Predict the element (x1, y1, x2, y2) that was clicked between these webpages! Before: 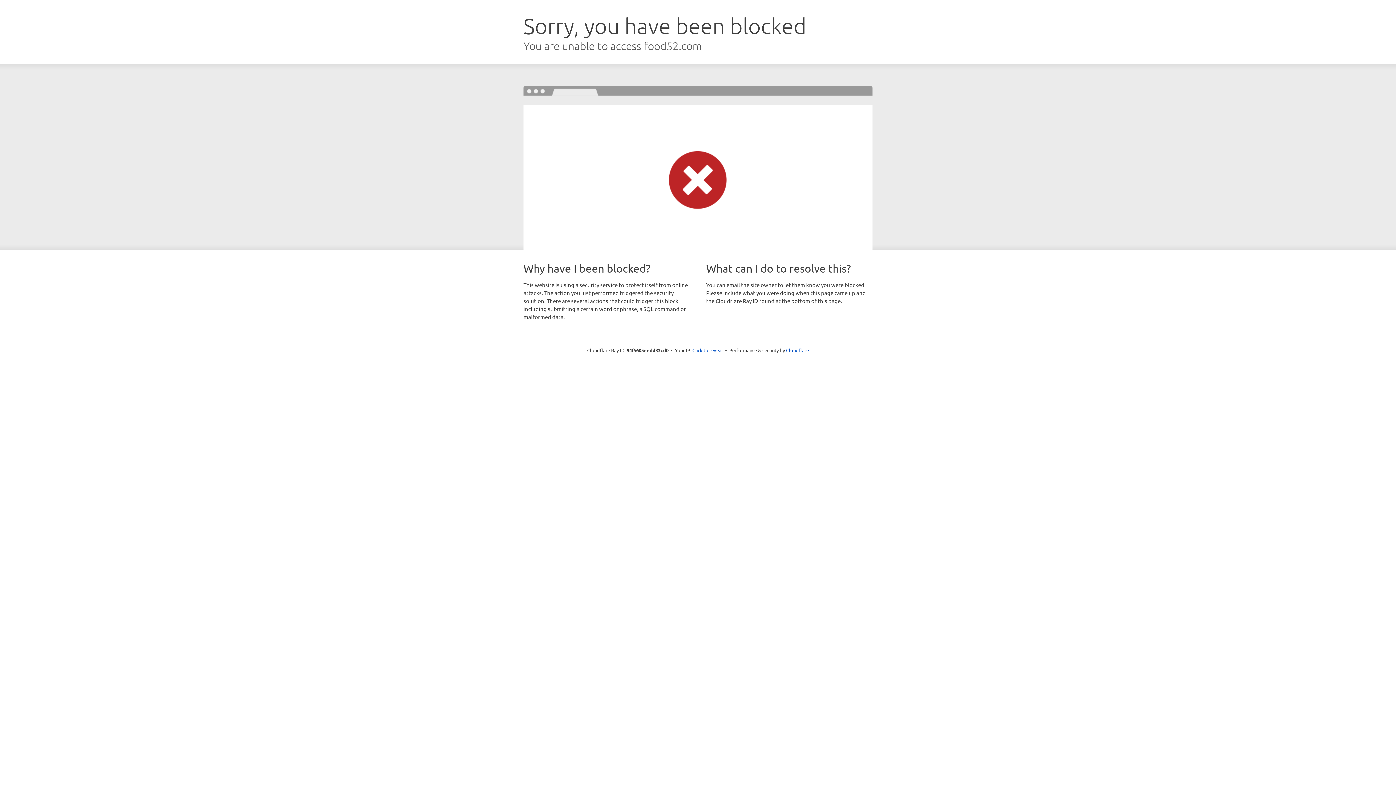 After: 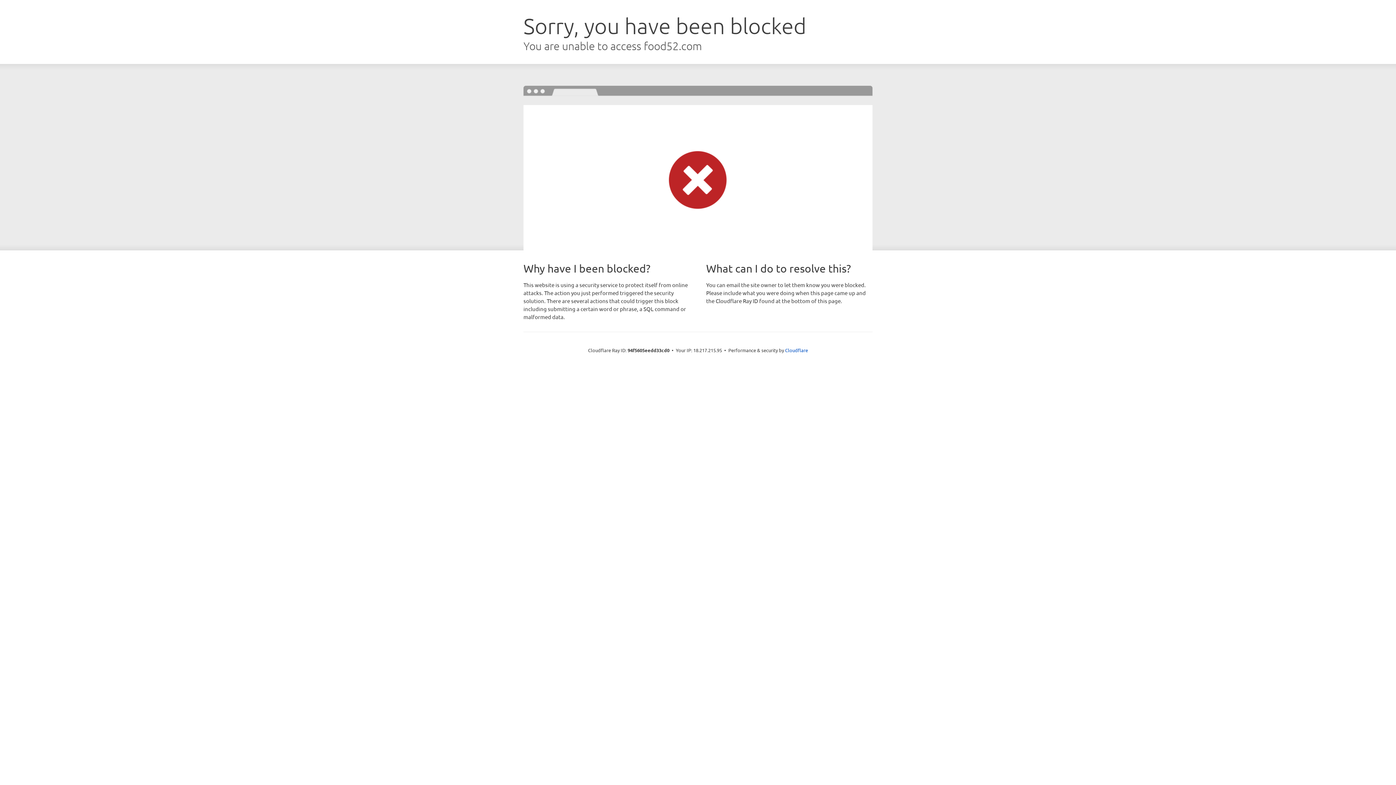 Action: label: Click to reveal bbox: (692, 346, 723, 353)